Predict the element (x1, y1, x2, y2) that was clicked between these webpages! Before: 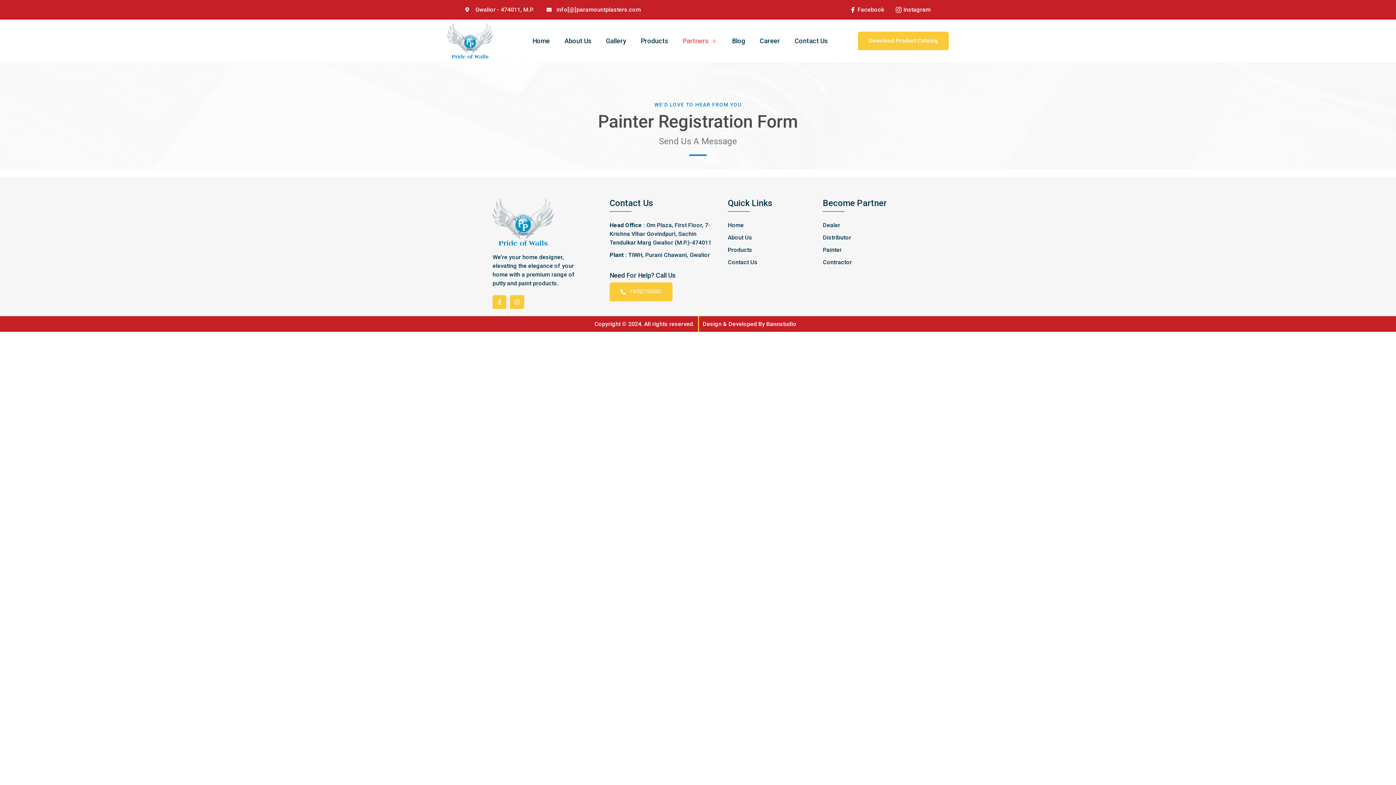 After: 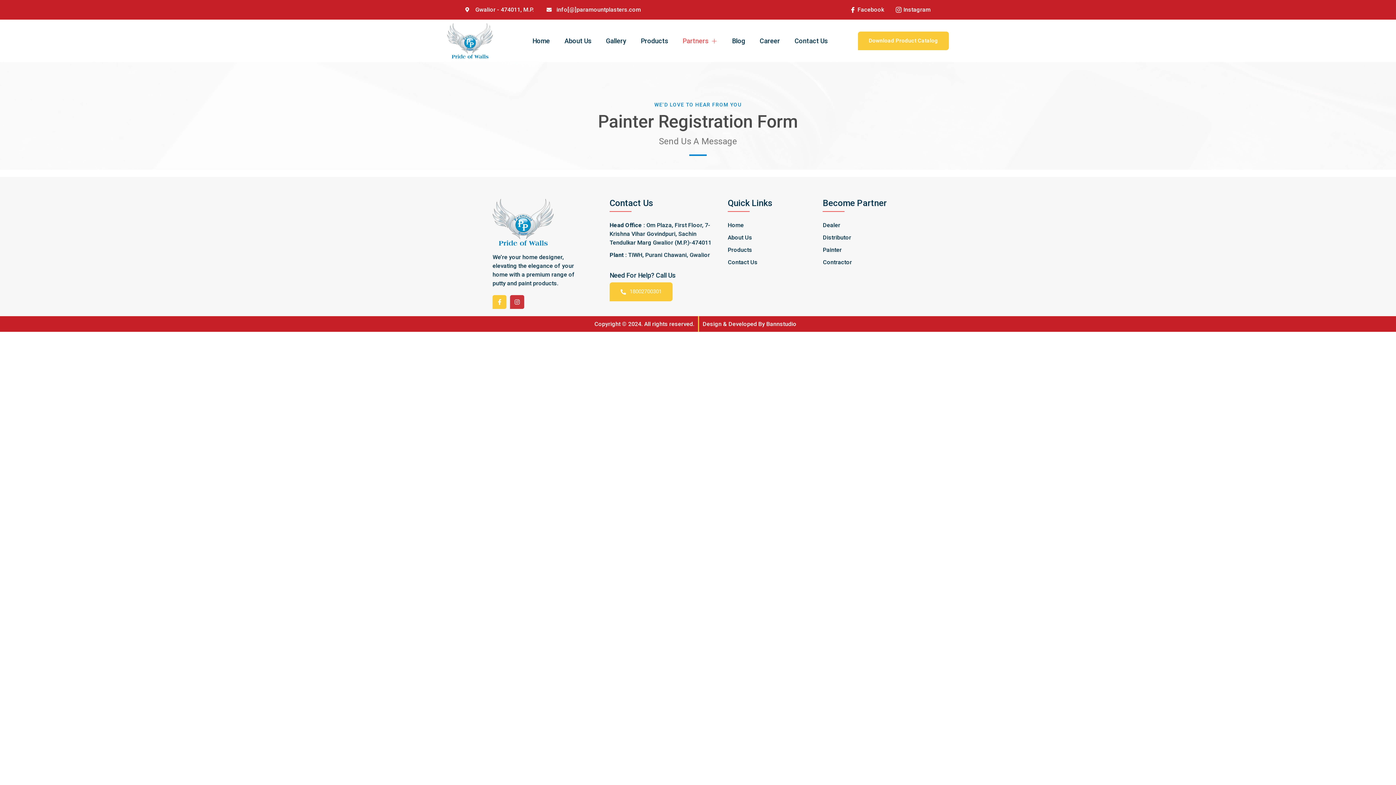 Action: label: Instagram bbox: (510, 295, 524, 309)